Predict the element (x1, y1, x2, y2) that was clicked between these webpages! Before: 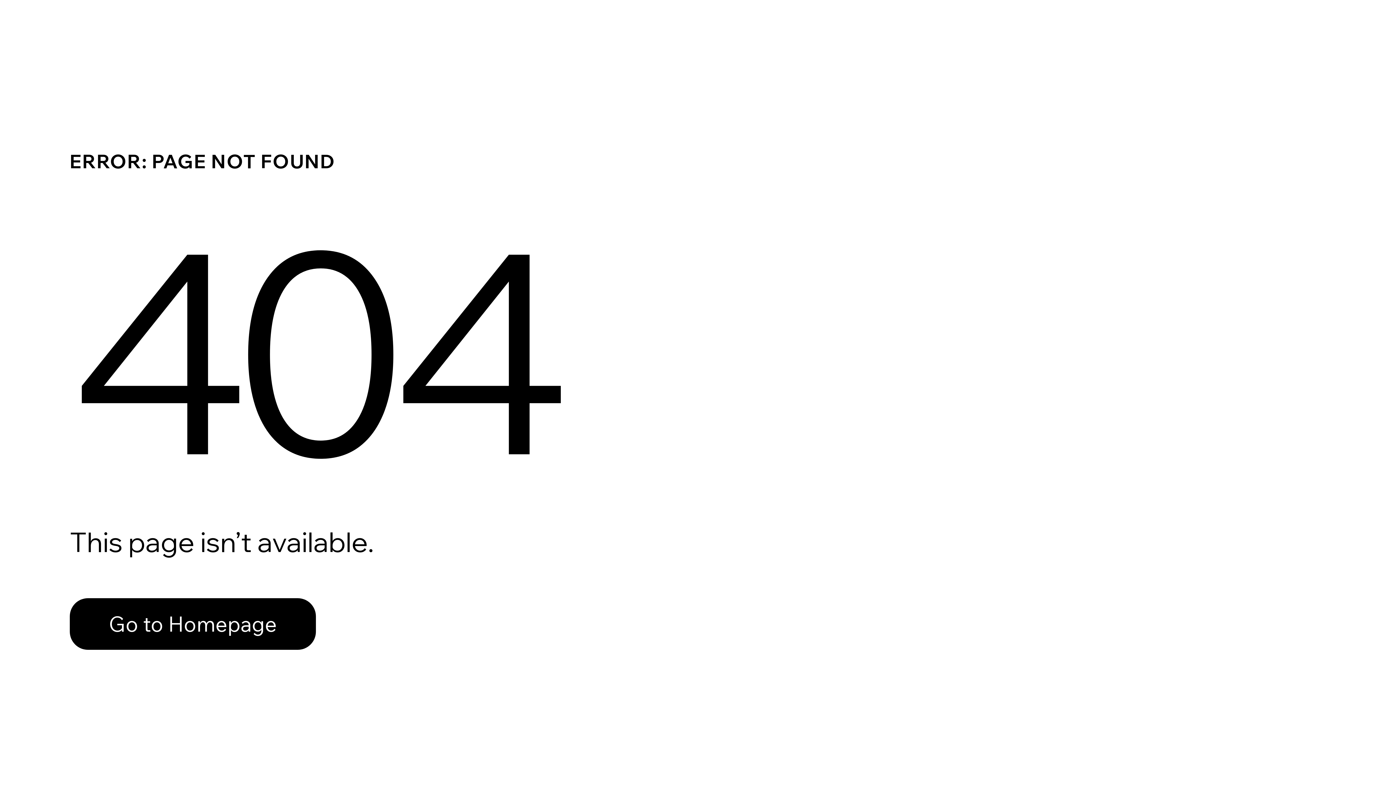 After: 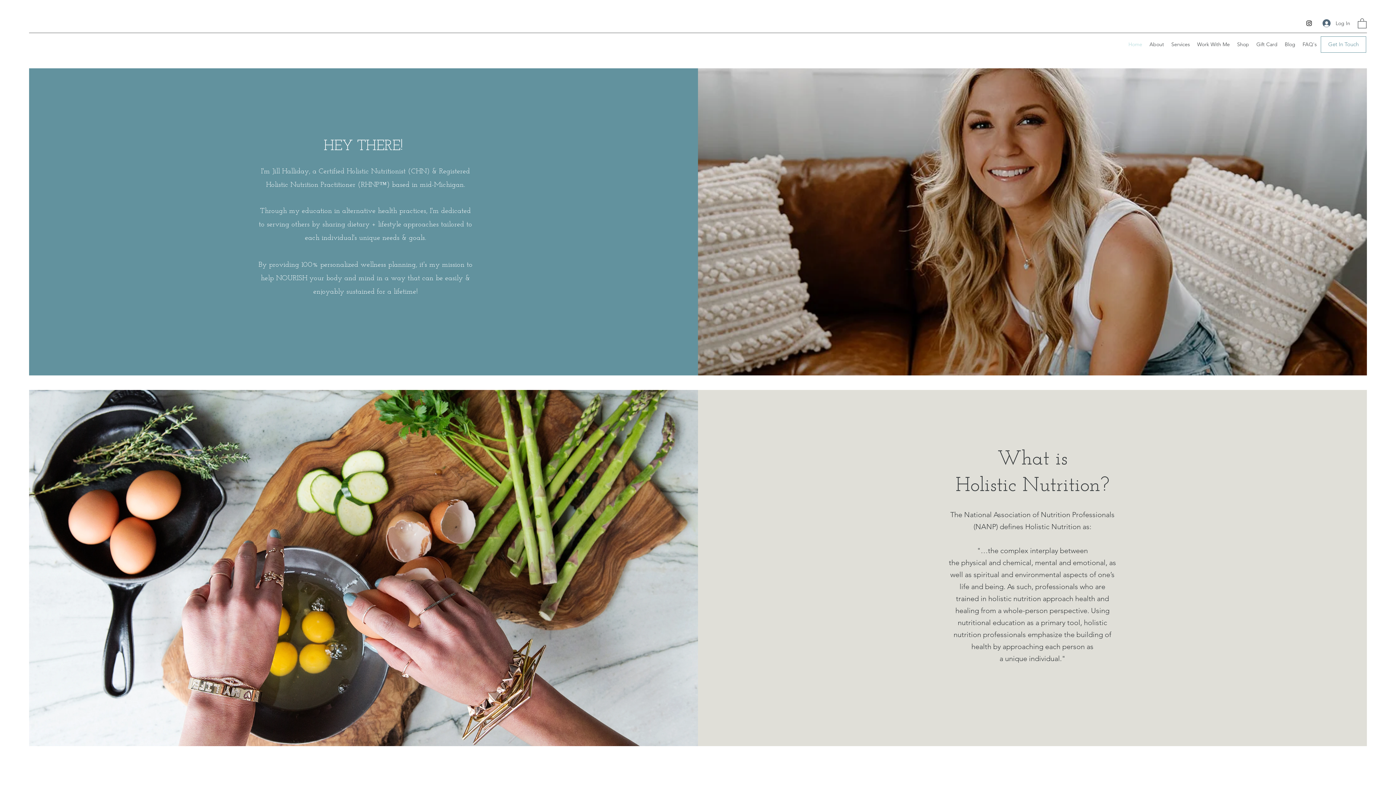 Action: bbox: (69, 582, 768, 659) label: Go to Homepage